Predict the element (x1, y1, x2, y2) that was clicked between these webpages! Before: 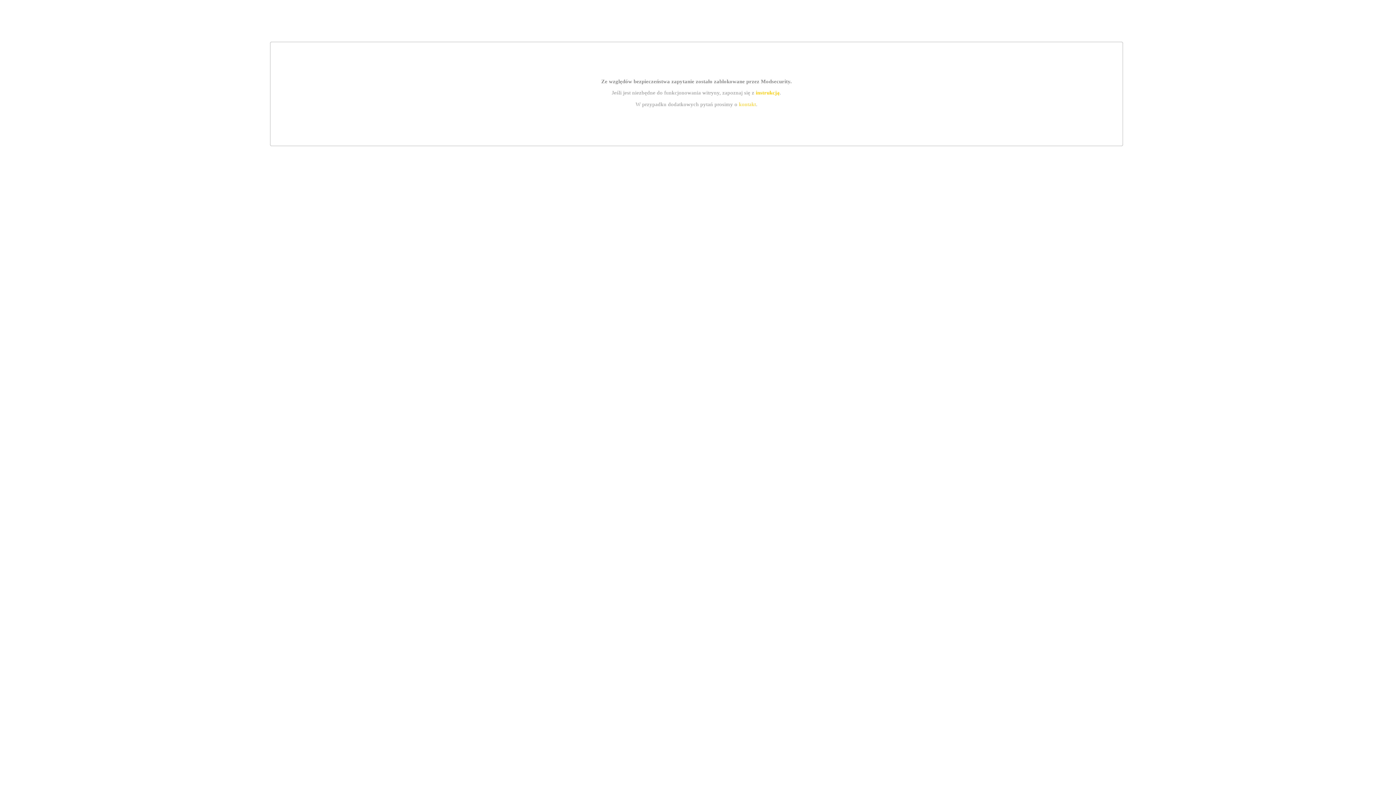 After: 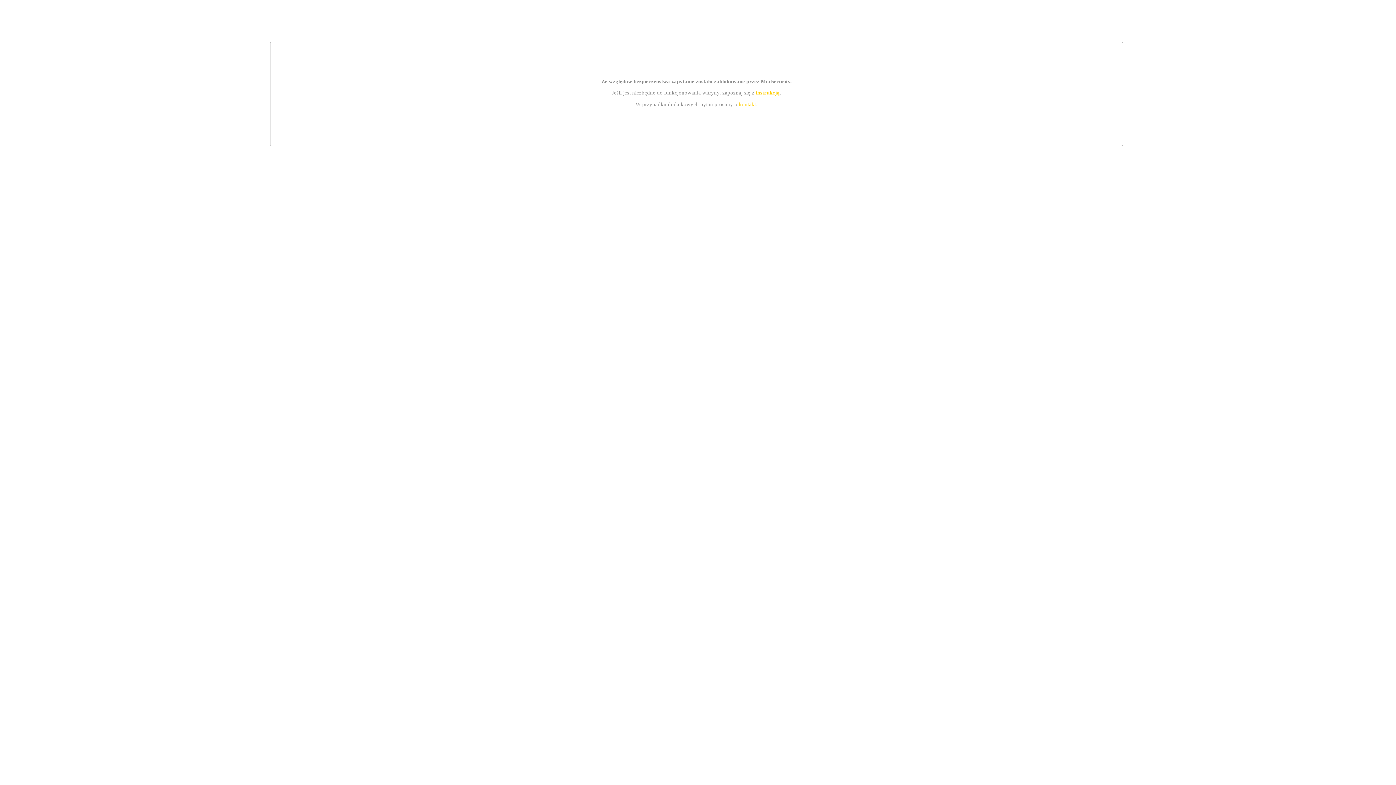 Action: label: instrukcją bbox: (755, 89, 779, 95)